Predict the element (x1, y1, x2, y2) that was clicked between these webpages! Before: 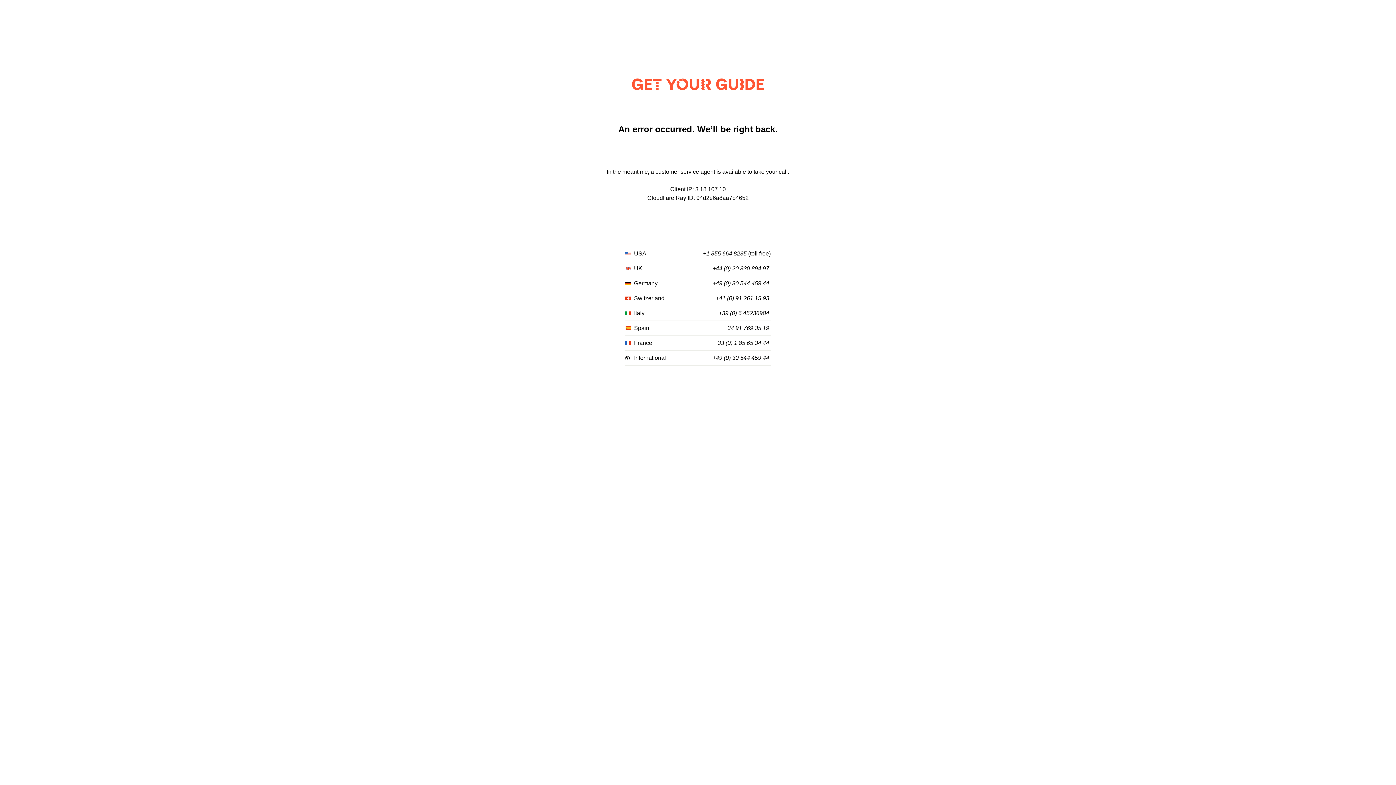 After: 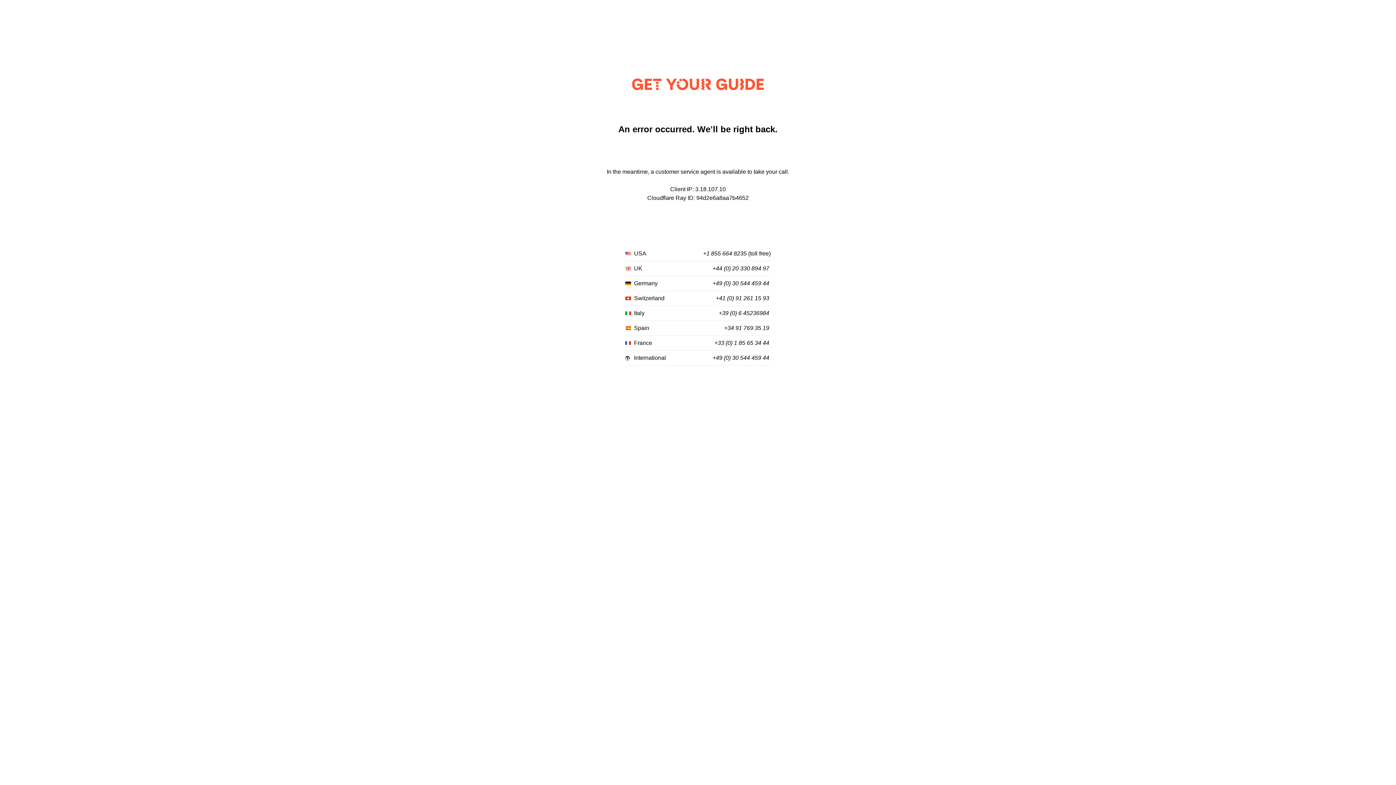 Action: bbox: (703, 250, 746, 257) label: +1 855 664 8235